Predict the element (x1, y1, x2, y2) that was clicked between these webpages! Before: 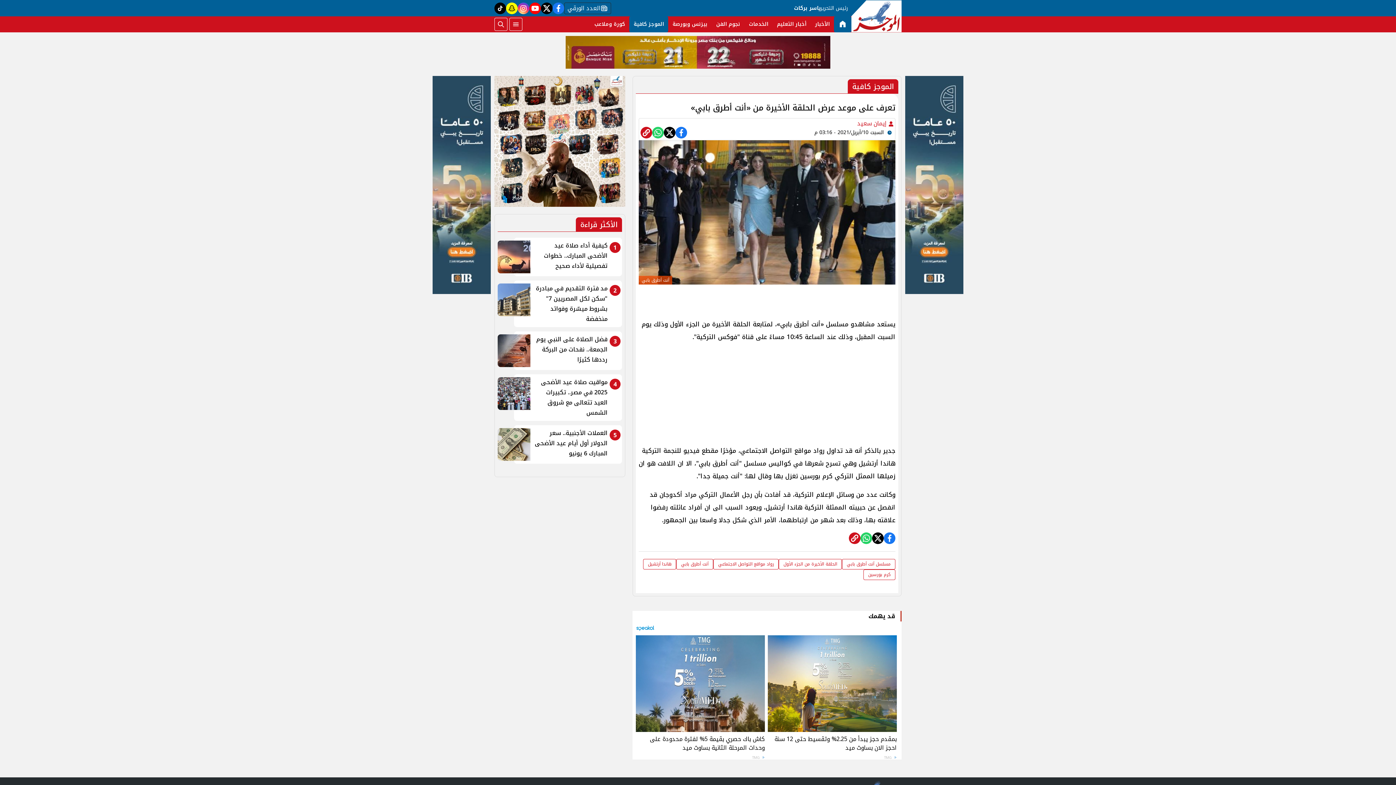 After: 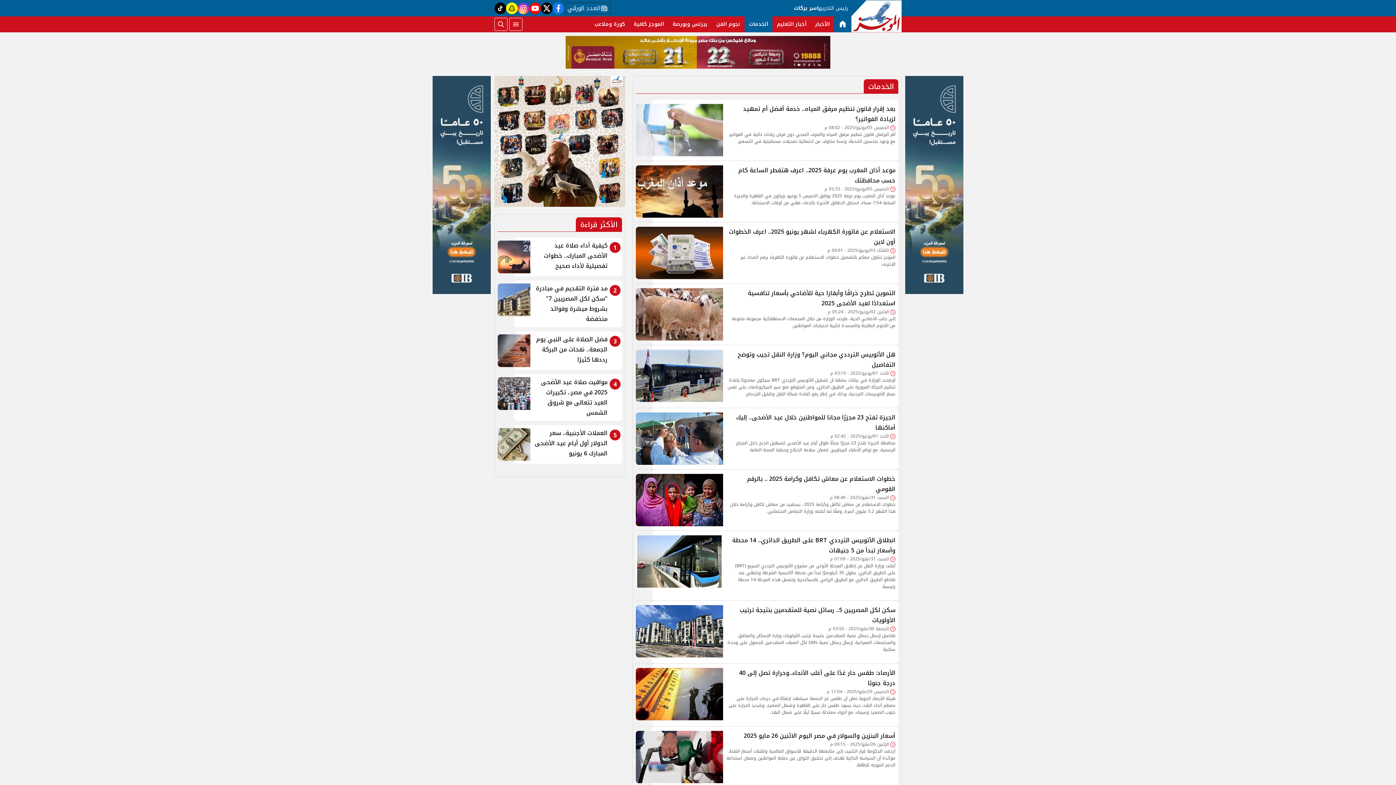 Action: label: الخدمات bbox: (744, 16, 772, 32)